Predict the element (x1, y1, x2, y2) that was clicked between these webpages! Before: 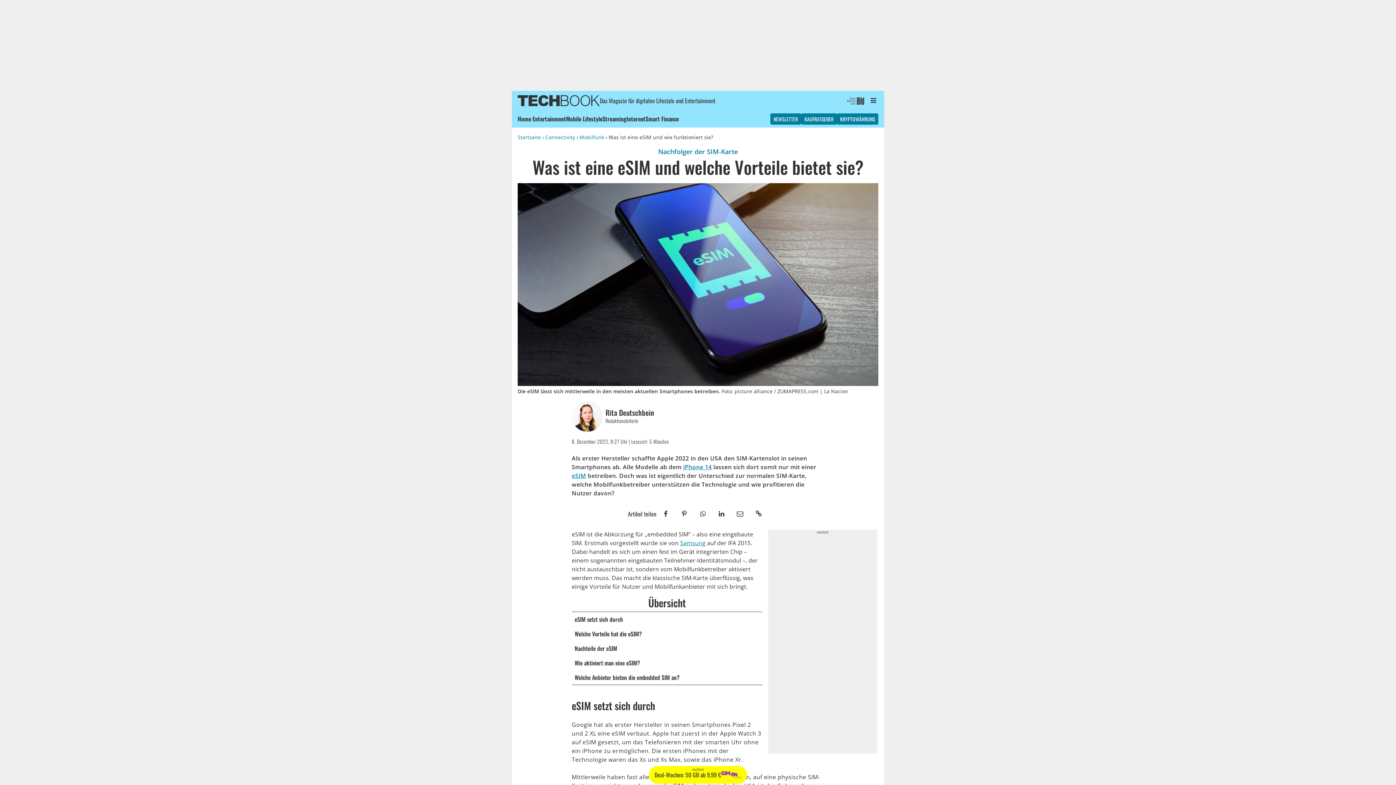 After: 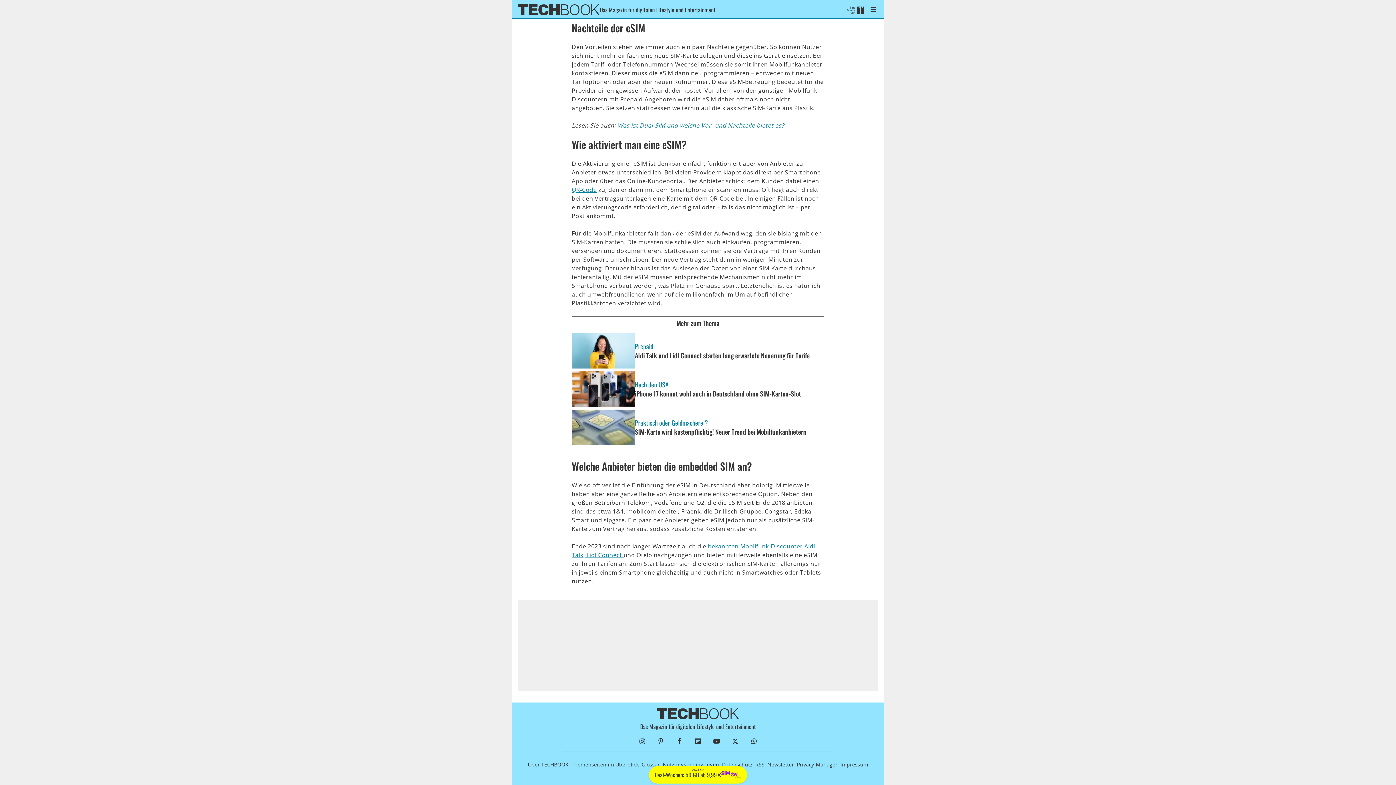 Action: label: Nachteile der eSIM bbox: (574, 641, 762, 656)